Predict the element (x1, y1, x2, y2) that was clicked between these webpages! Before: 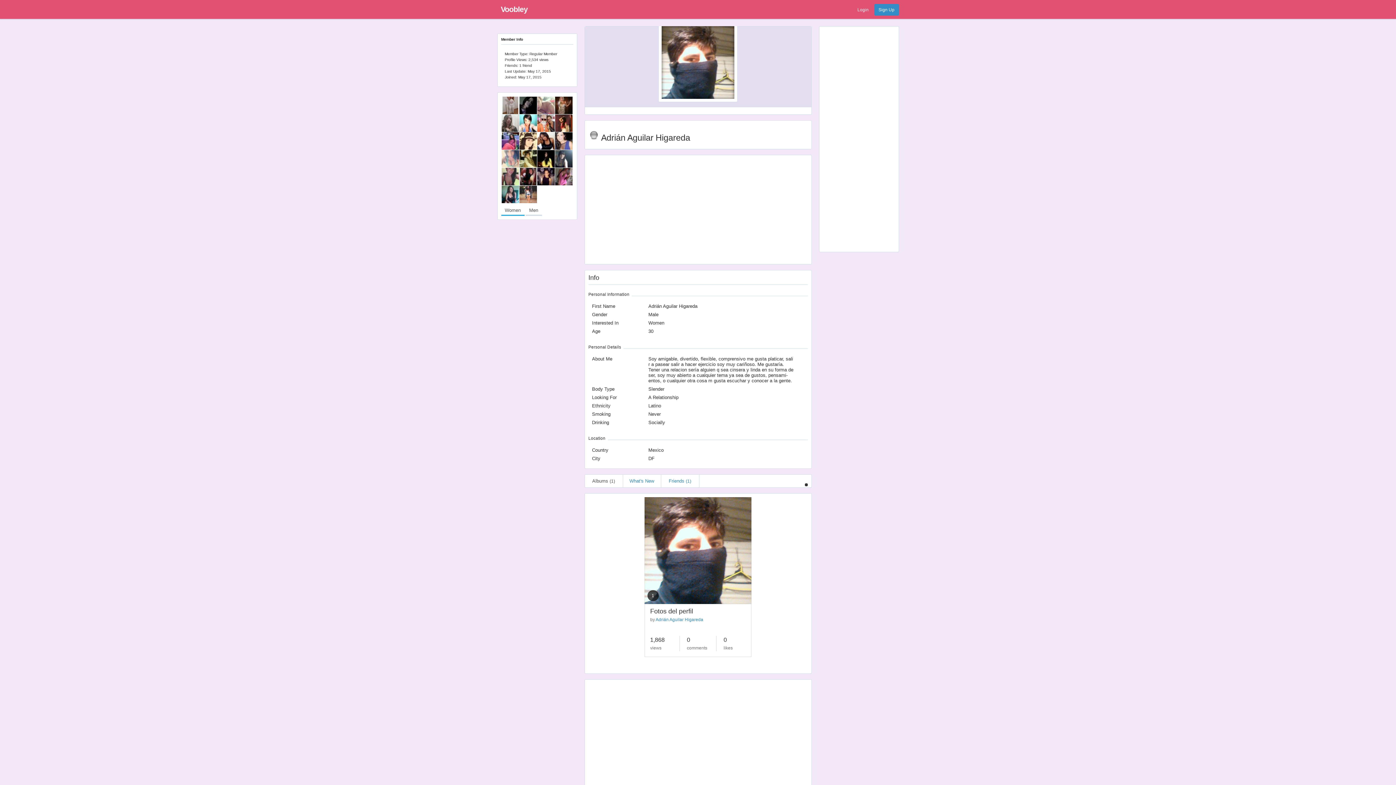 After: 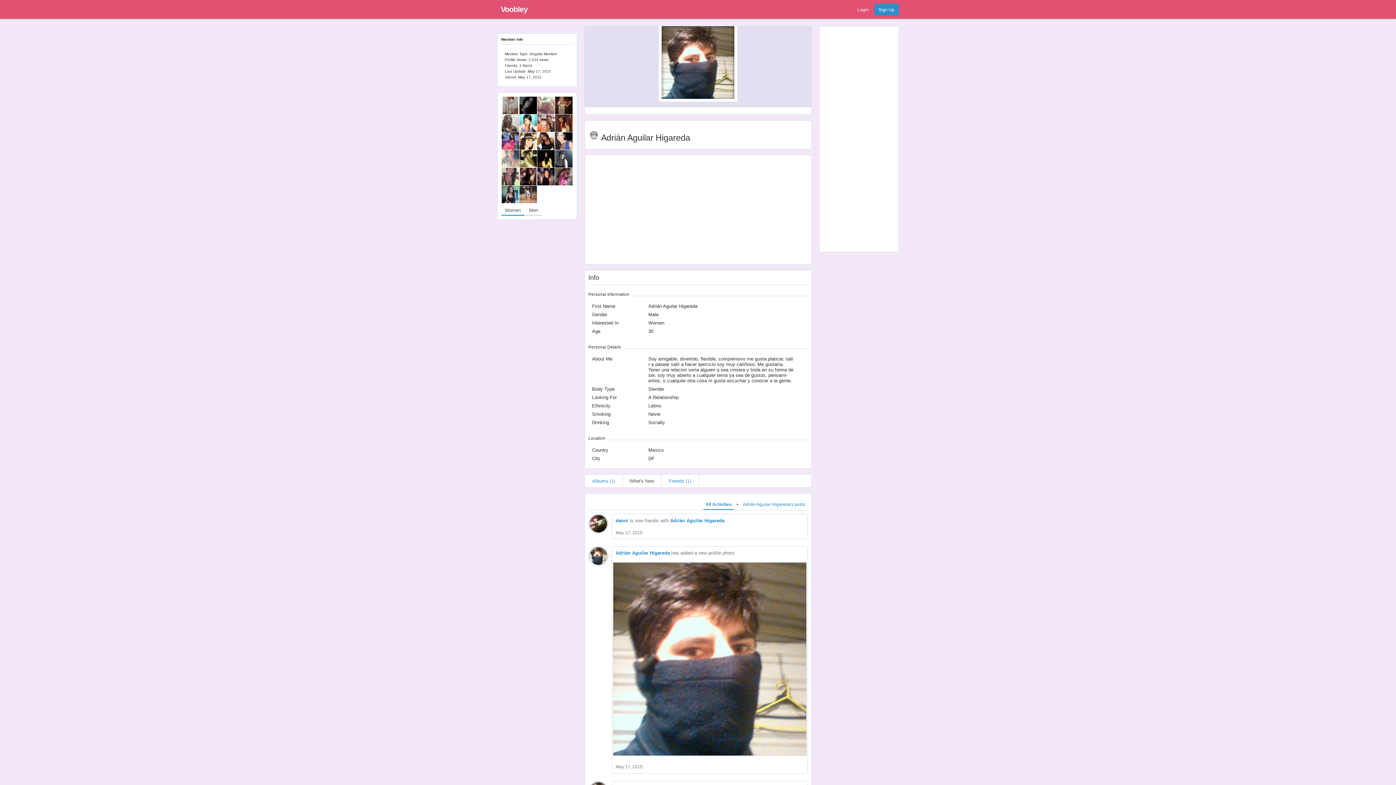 Action: label: What's New bbox: (623, 474, 661, 487)